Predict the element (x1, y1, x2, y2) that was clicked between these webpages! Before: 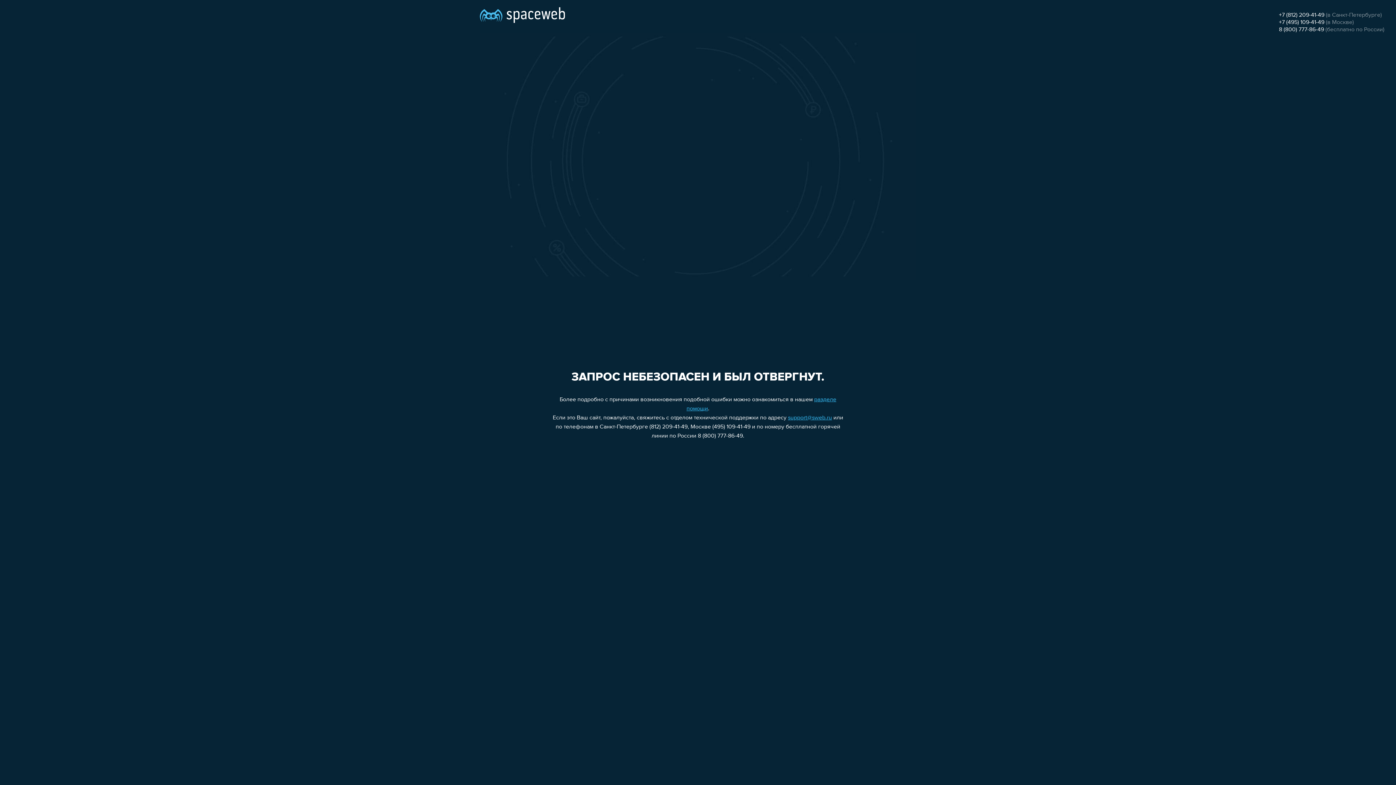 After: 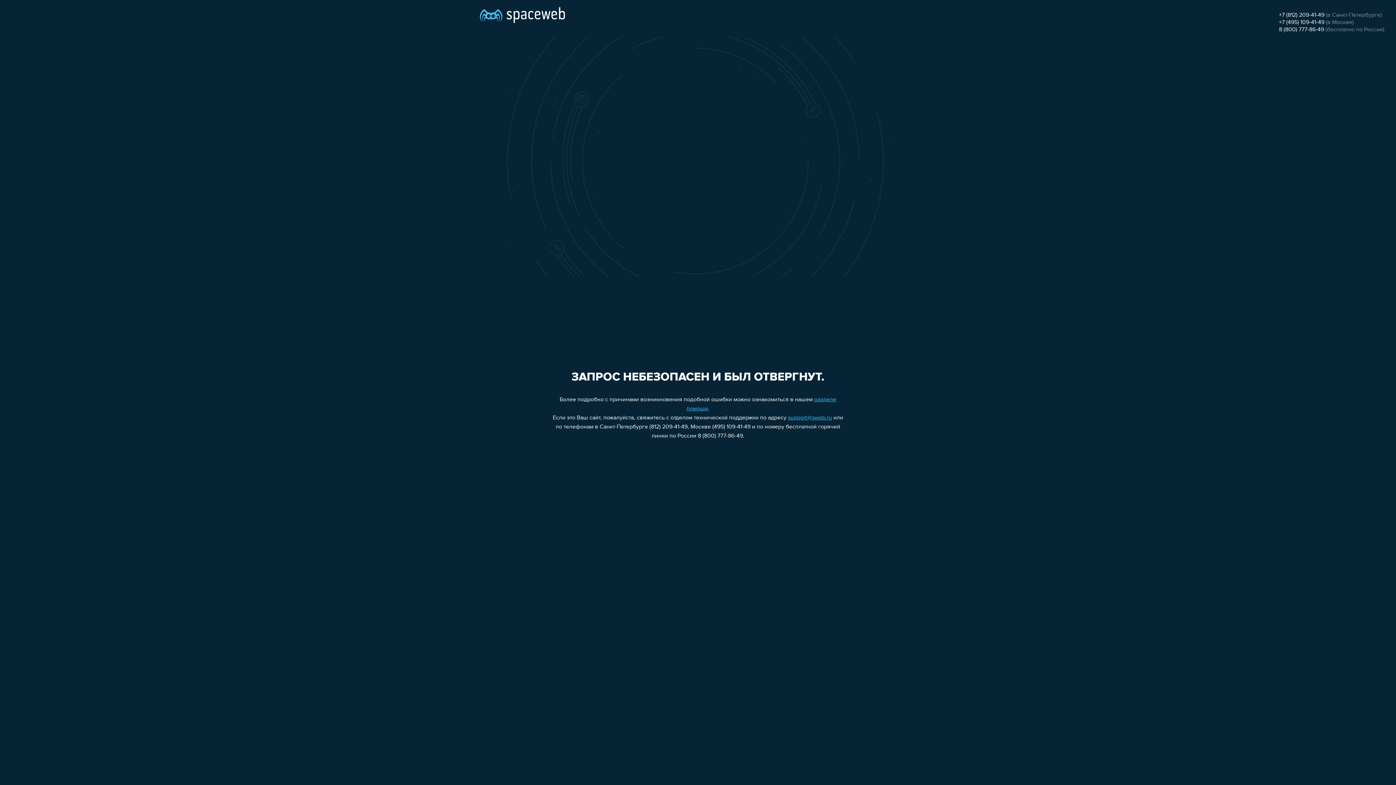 Action: bbox: (1279, 12, 1324, 18) label: +7 (812) 209-41-49